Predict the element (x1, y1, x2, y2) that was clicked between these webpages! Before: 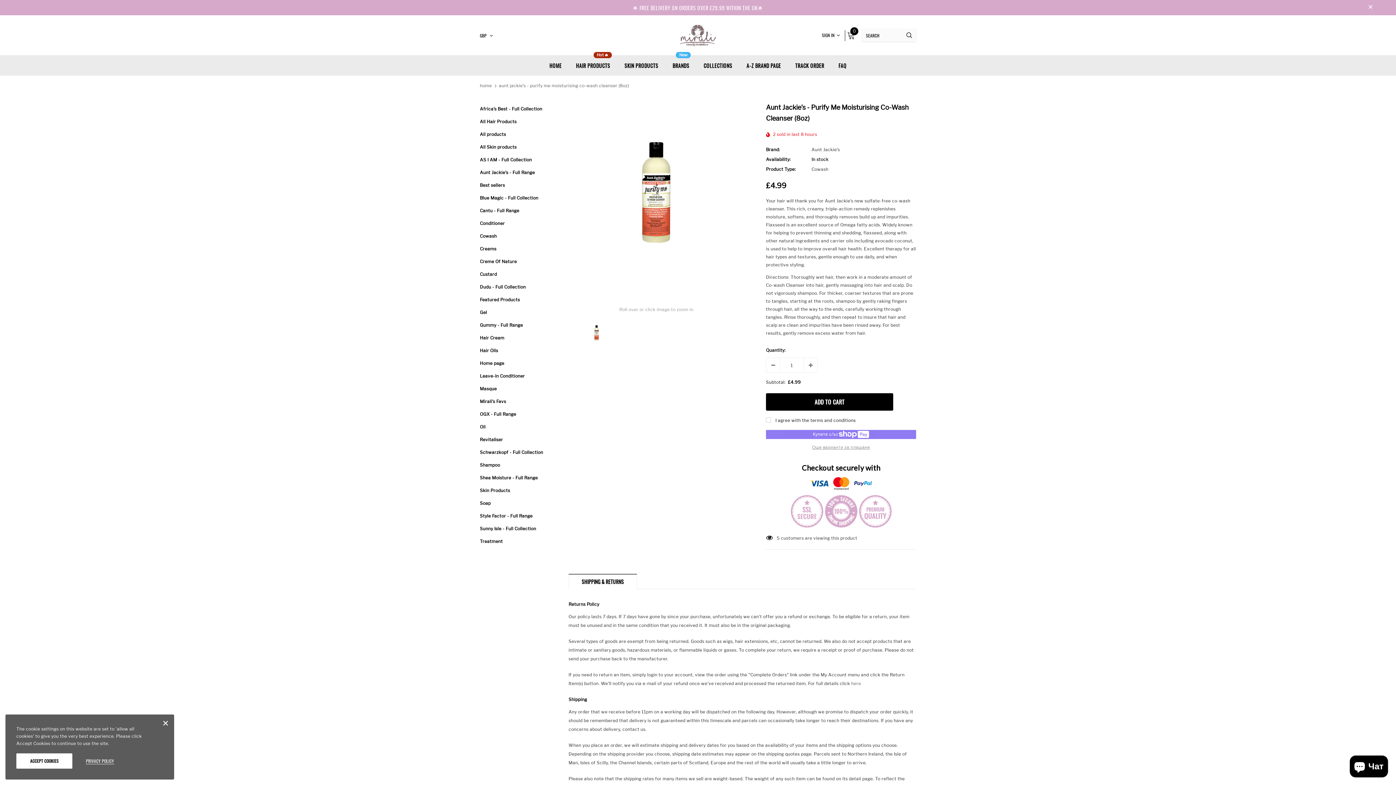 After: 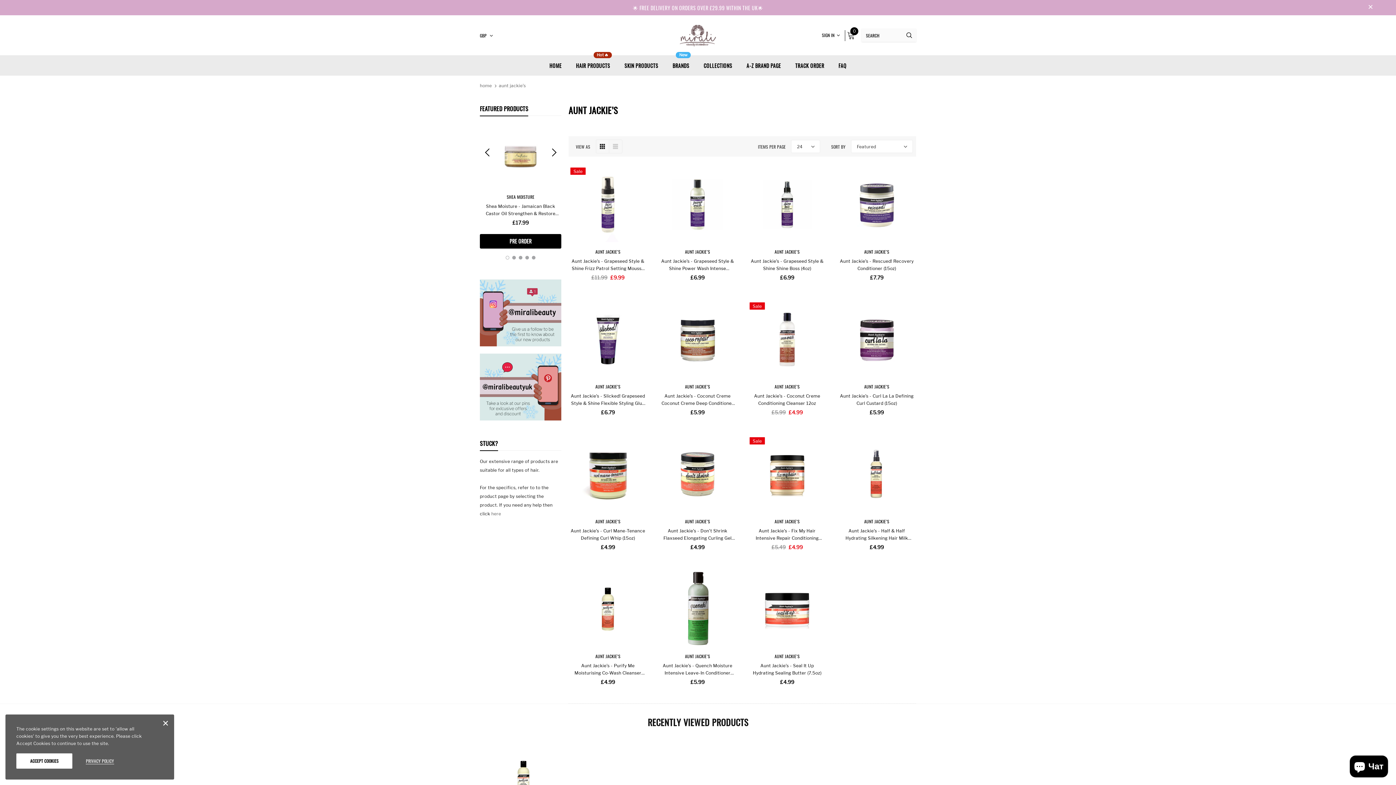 Action: label: Aunt Jackie’s bbox: (811, 146, 840, 152)